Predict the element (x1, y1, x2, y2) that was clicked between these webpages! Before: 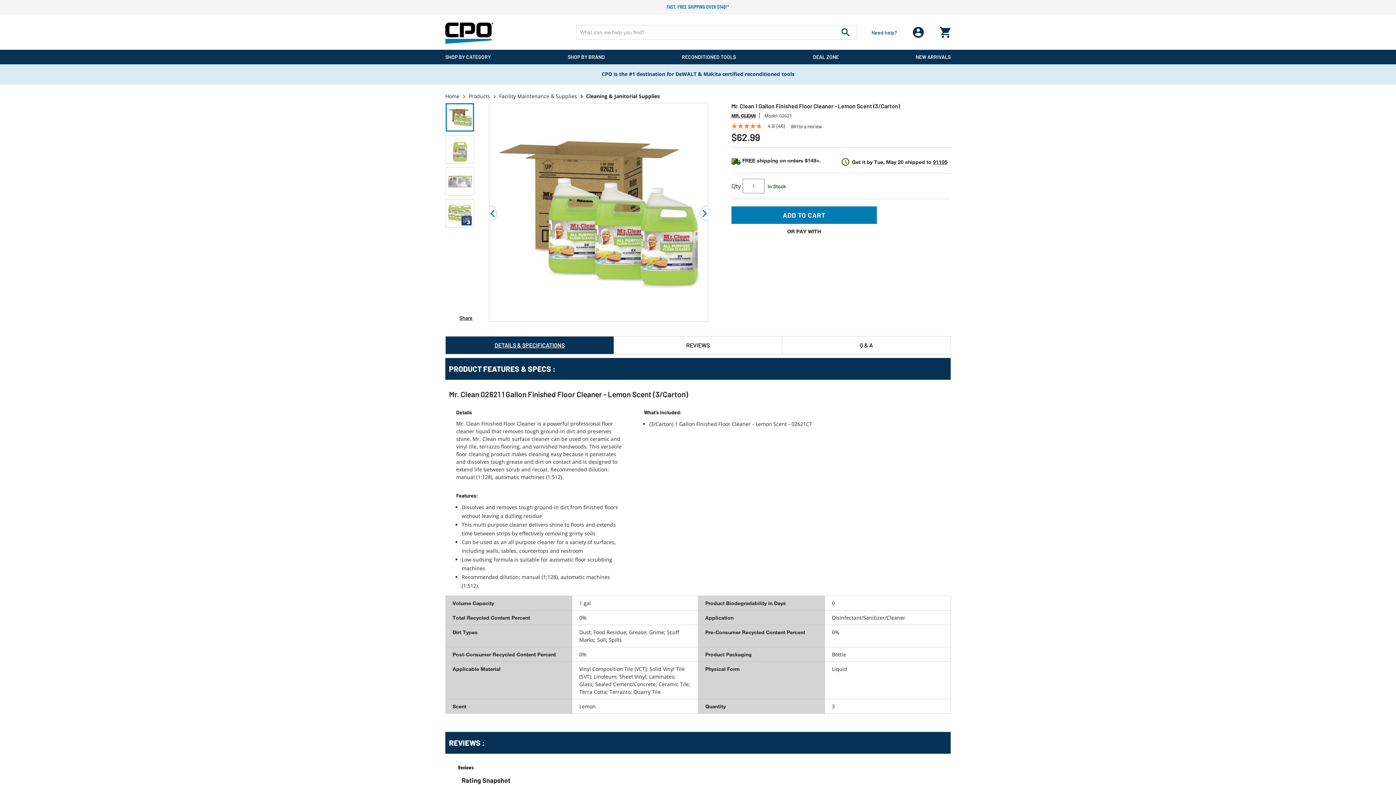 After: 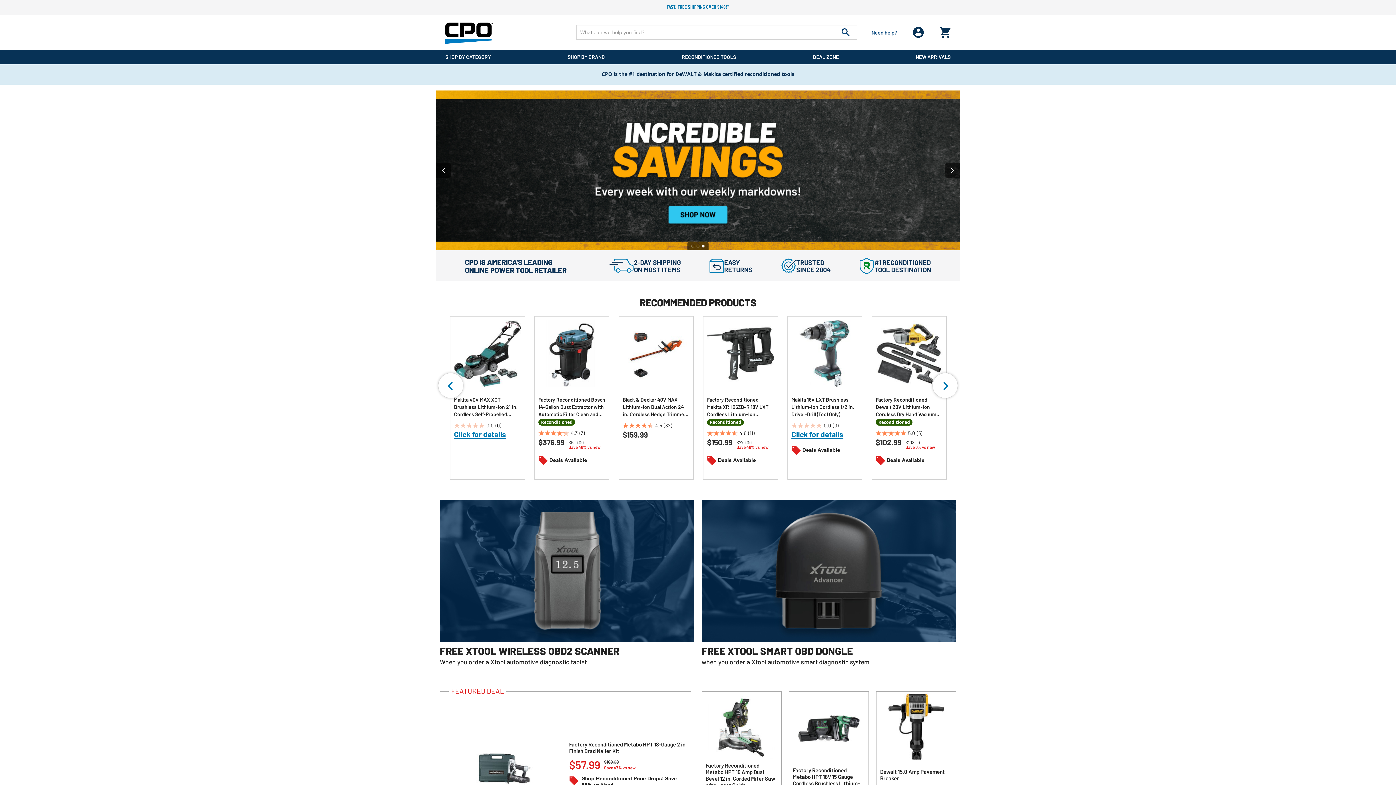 Action: bbox: (445, 20, 558, 43)